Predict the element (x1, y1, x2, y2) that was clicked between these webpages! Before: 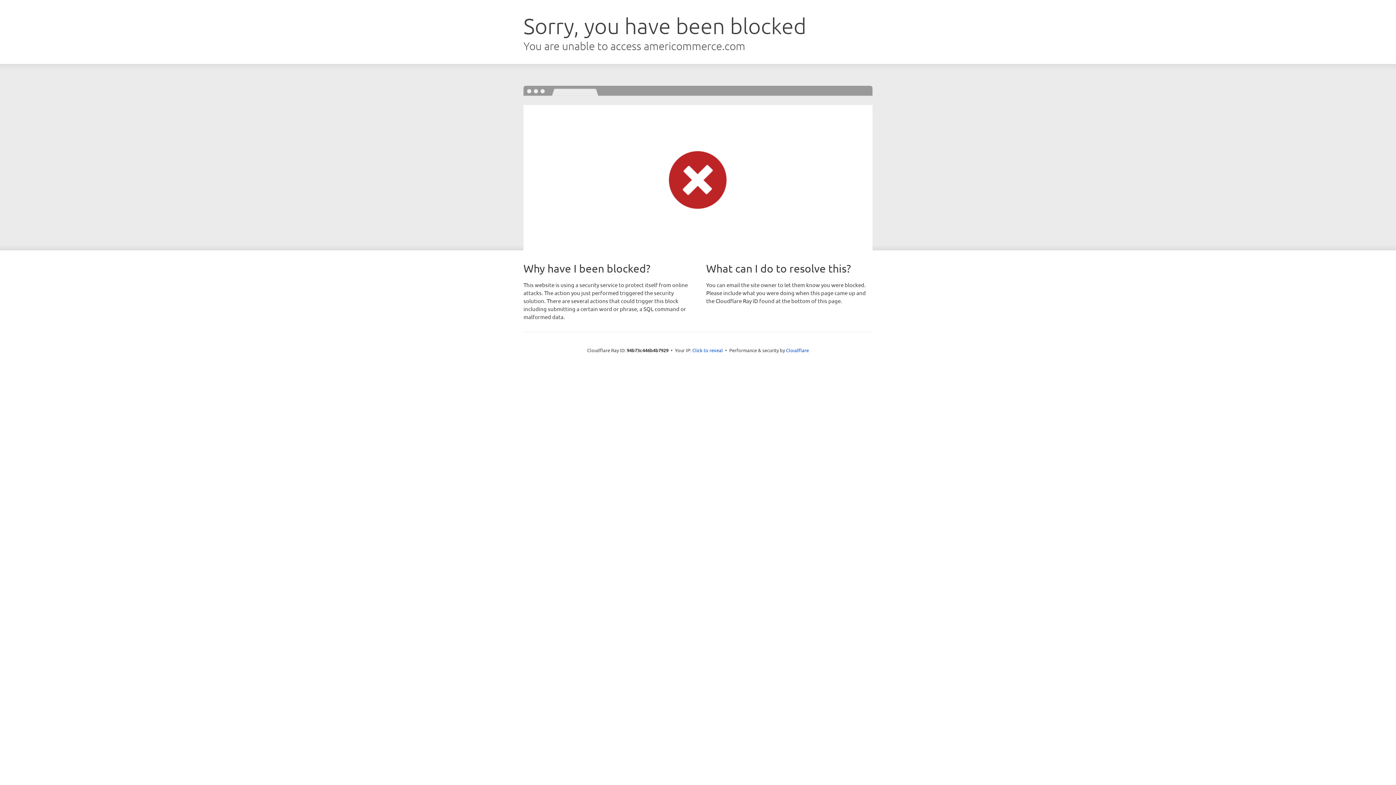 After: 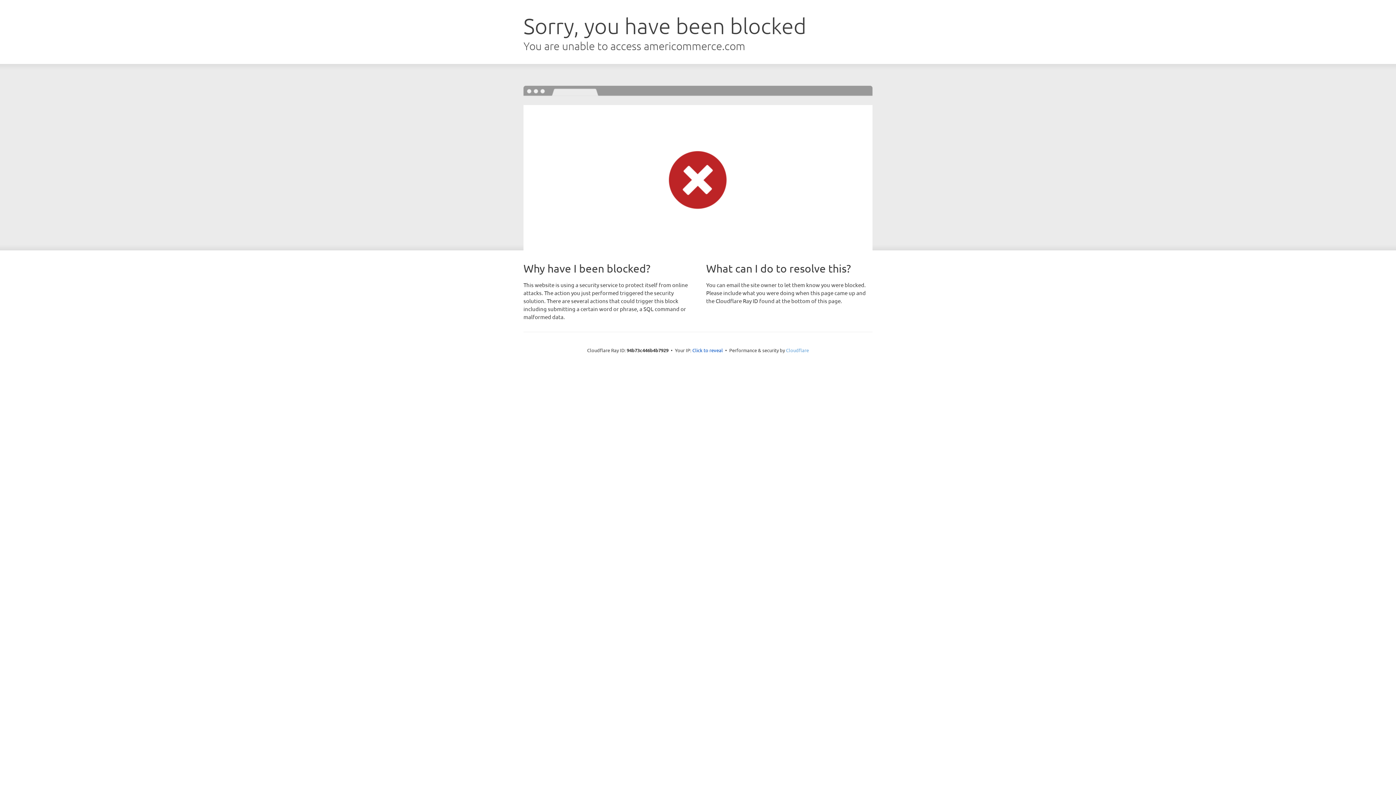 Action: bbox: (786, 347, 809, 353) label: Cloudflare